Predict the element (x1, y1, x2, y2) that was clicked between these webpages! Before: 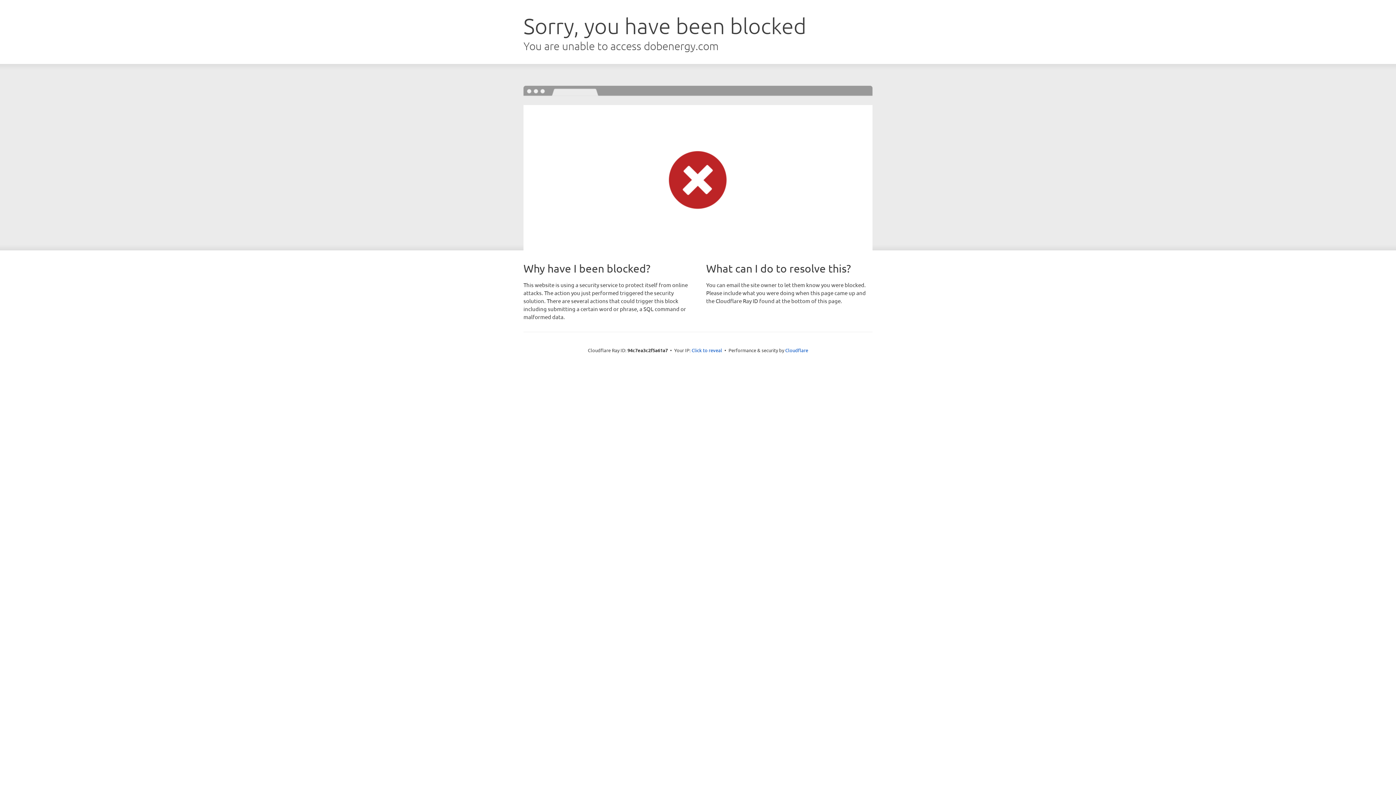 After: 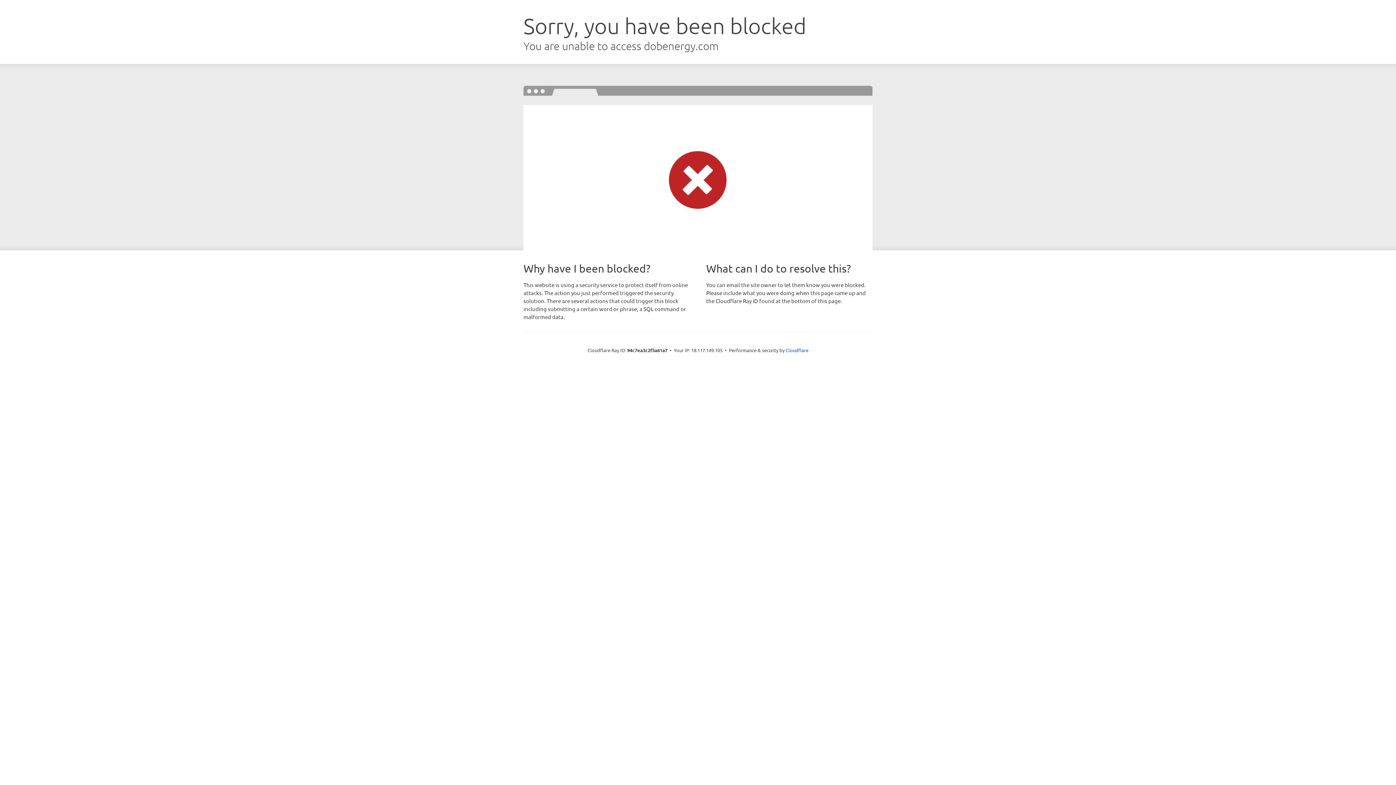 Action: label: Click to reveal bbox: (691, 346, 722, 353)